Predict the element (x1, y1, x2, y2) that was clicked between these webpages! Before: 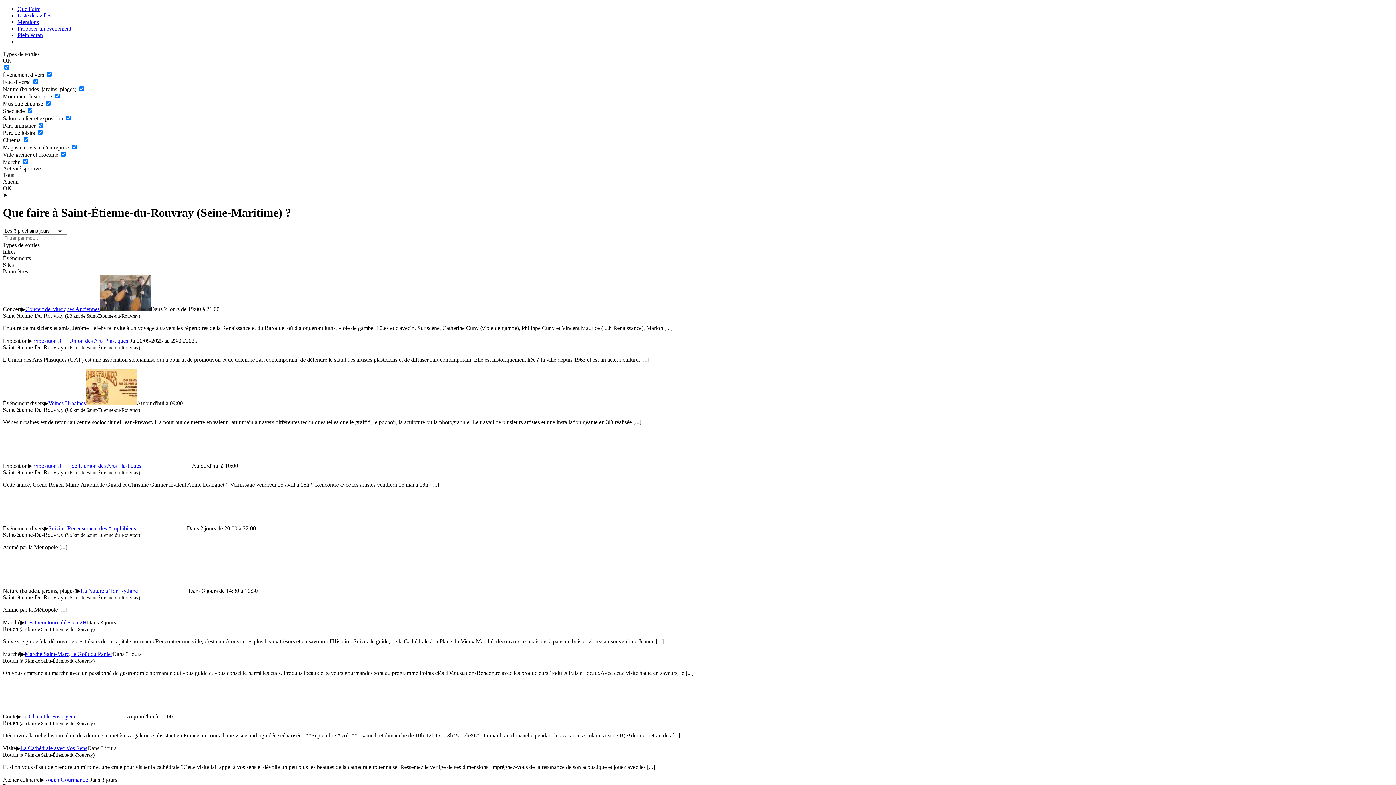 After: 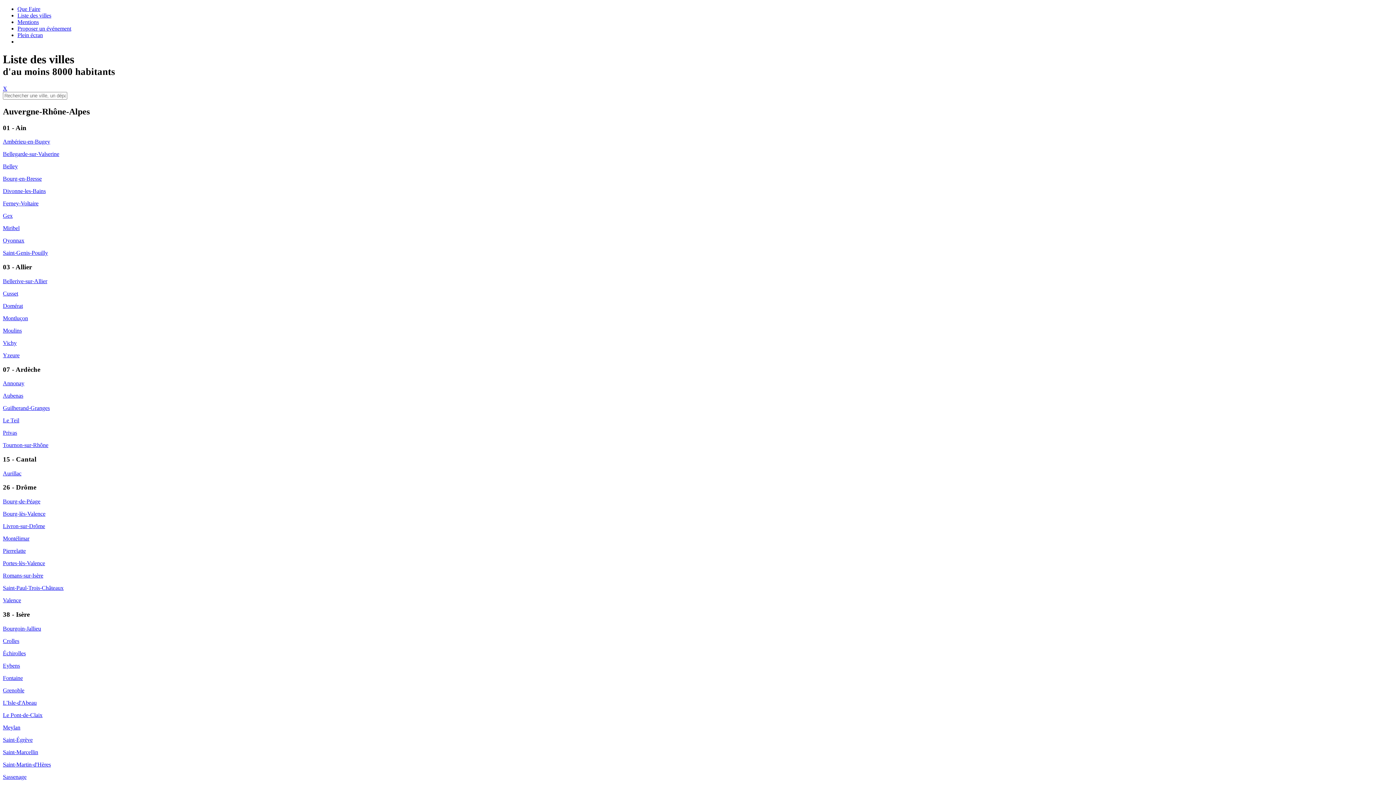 Action: label: Liste des villes bbox: (17, 12, 51, 18)